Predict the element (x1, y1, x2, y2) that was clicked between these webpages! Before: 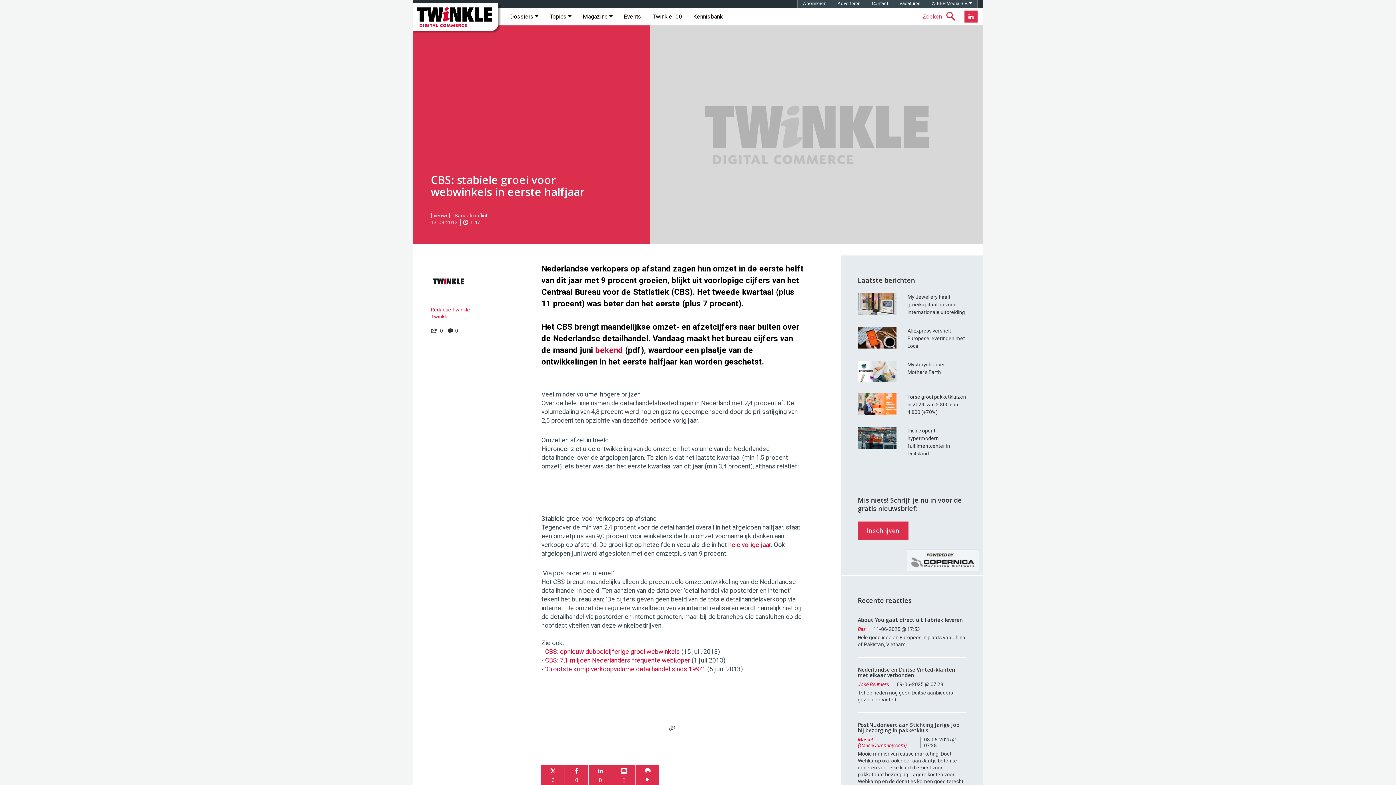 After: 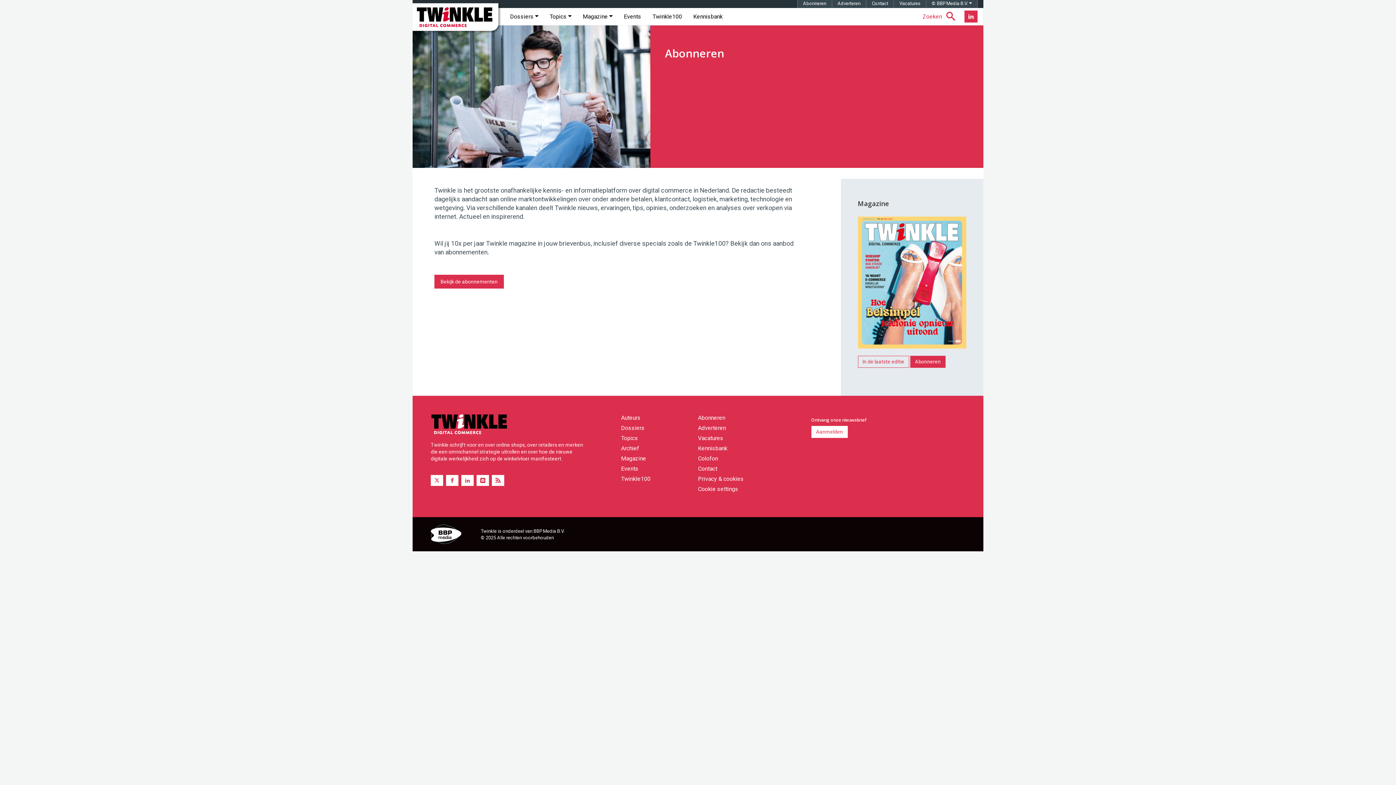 Action: bbox: (797, 0, 832, 7) label: Abonneren